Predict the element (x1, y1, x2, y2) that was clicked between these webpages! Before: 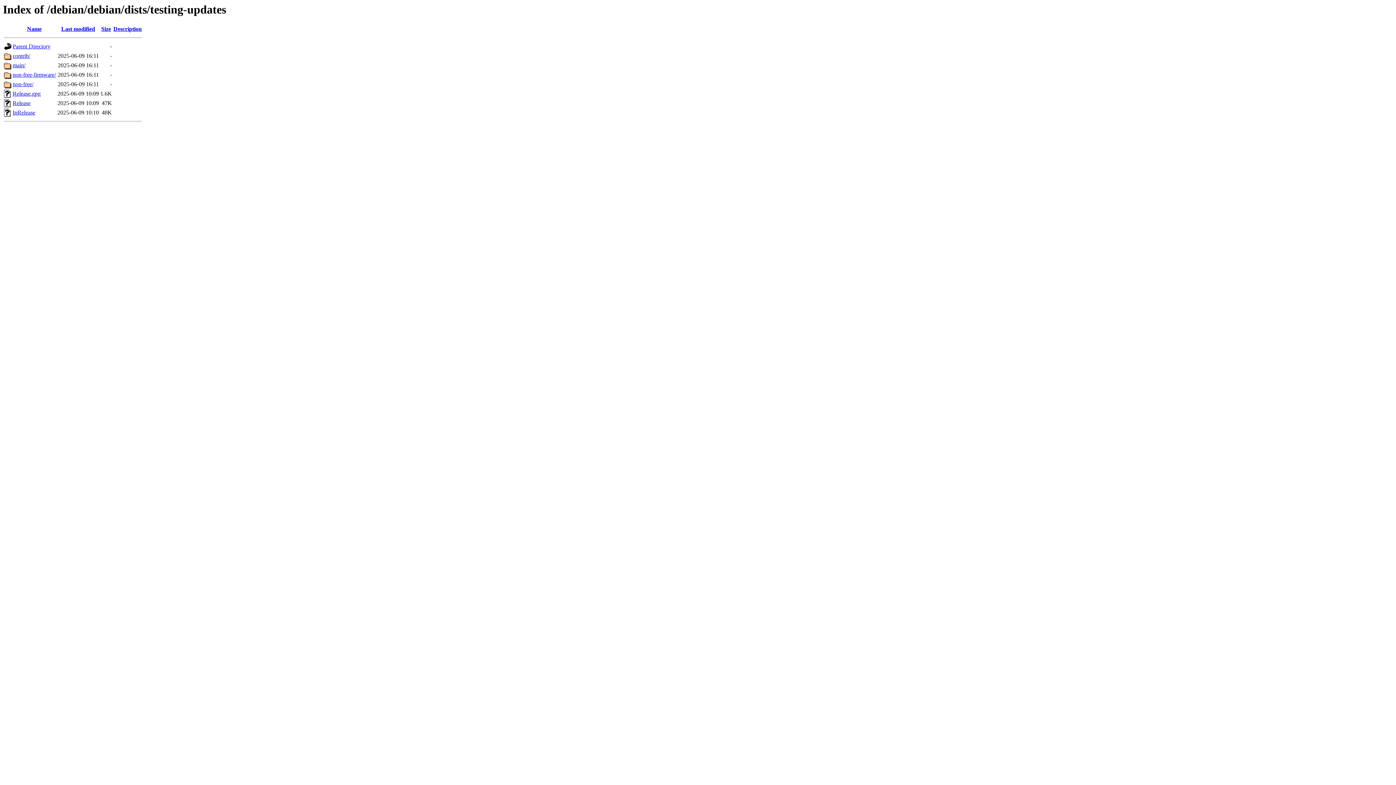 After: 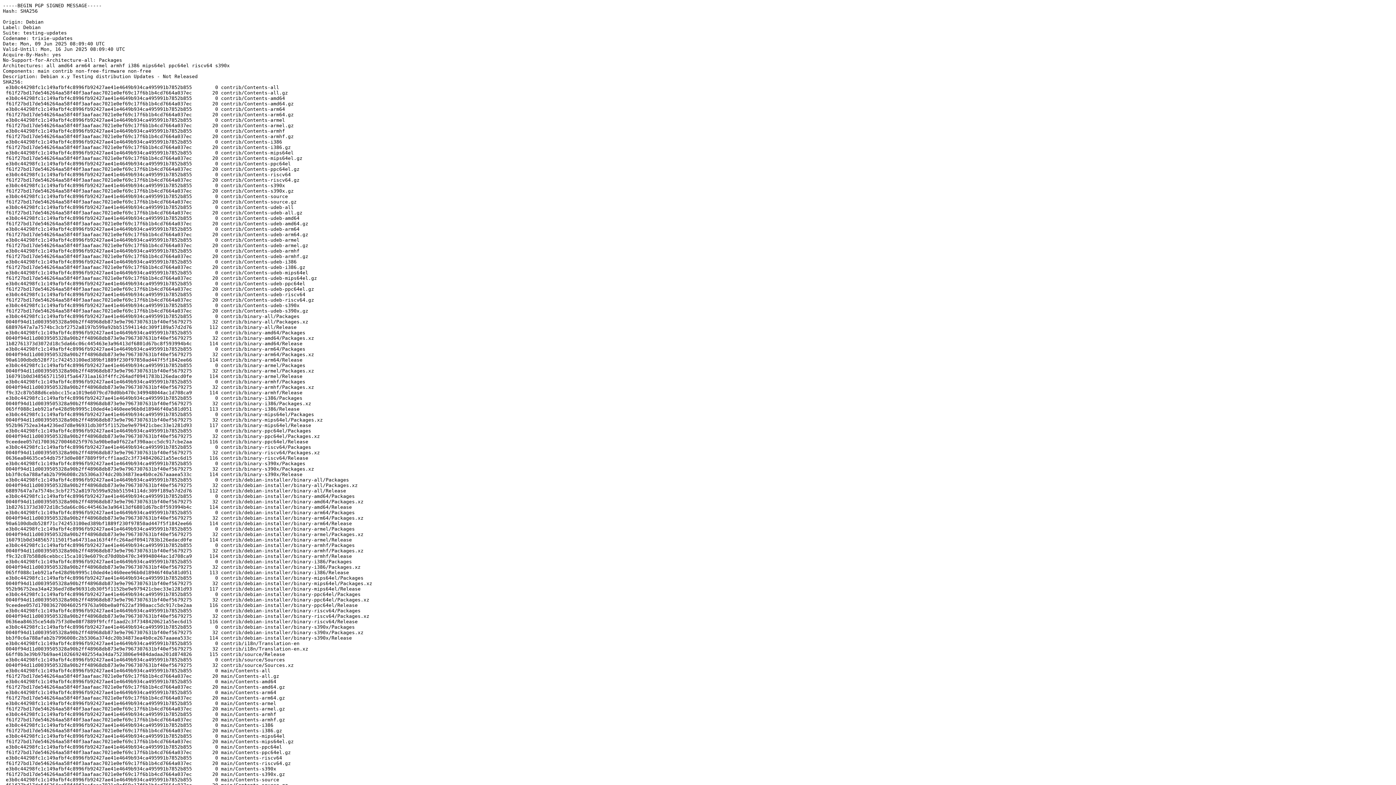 Action: label: InRelease bbox: (12, 109, 35, 115)